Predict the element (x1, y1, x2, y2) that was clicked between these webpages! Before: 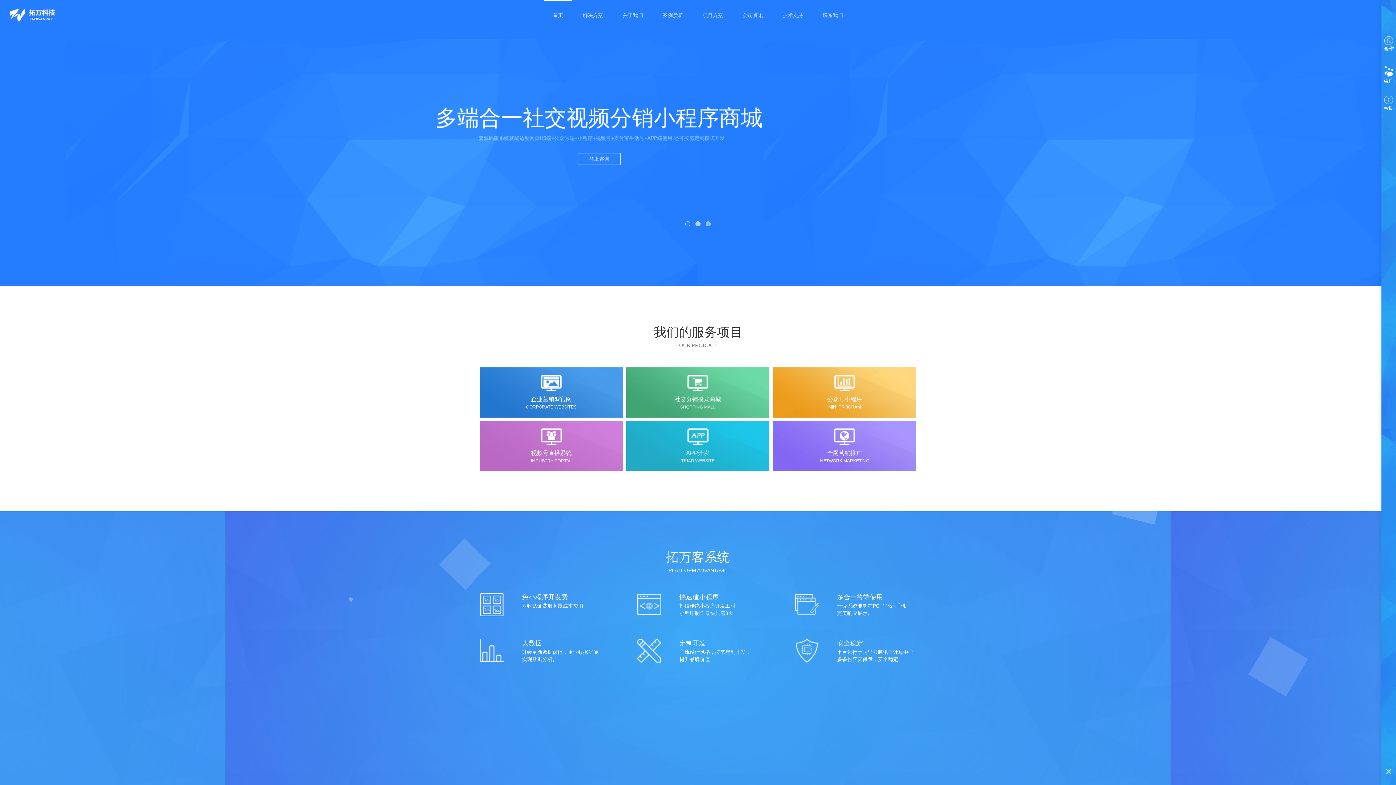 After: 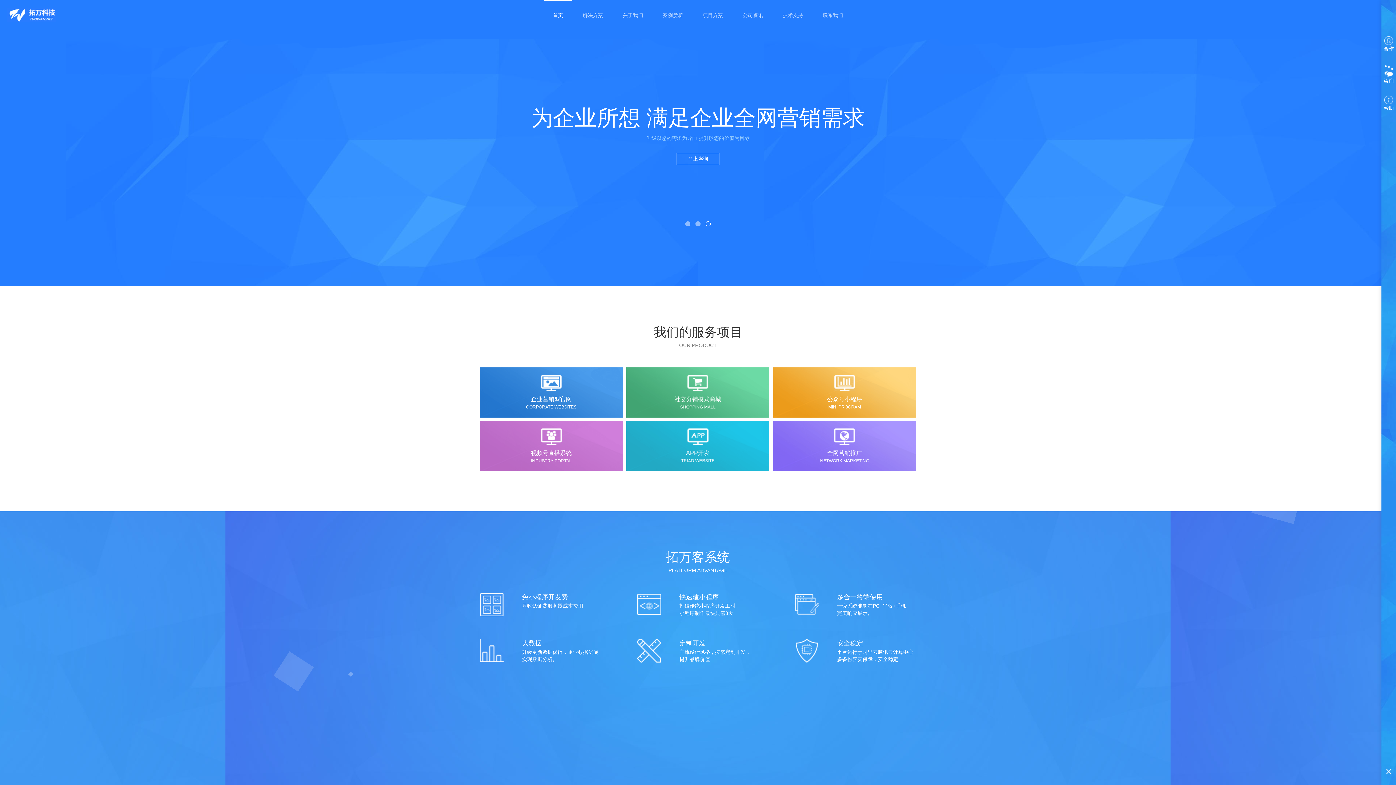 Action: bbox: (773, 421, 916, 471) label: 全网营销推广
NETWORK MARKETING